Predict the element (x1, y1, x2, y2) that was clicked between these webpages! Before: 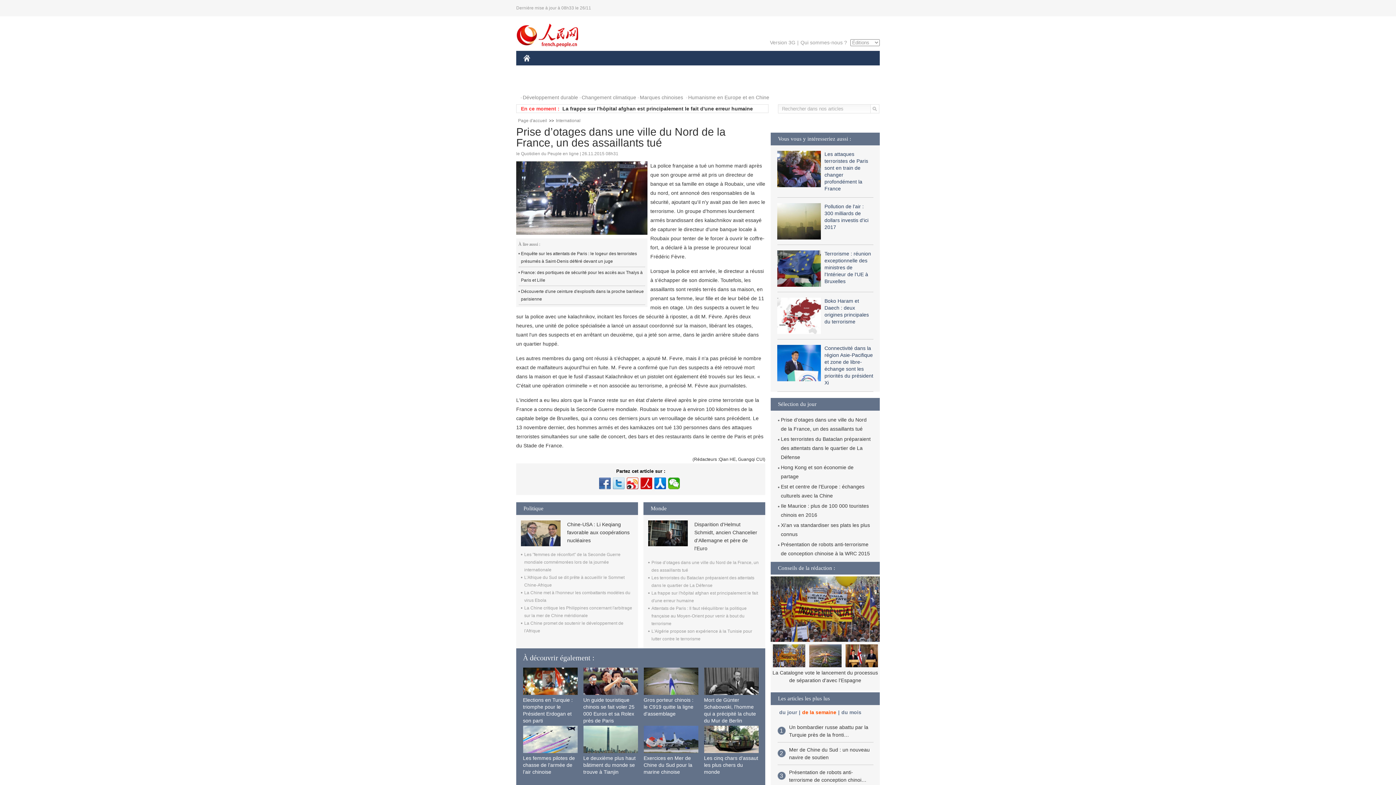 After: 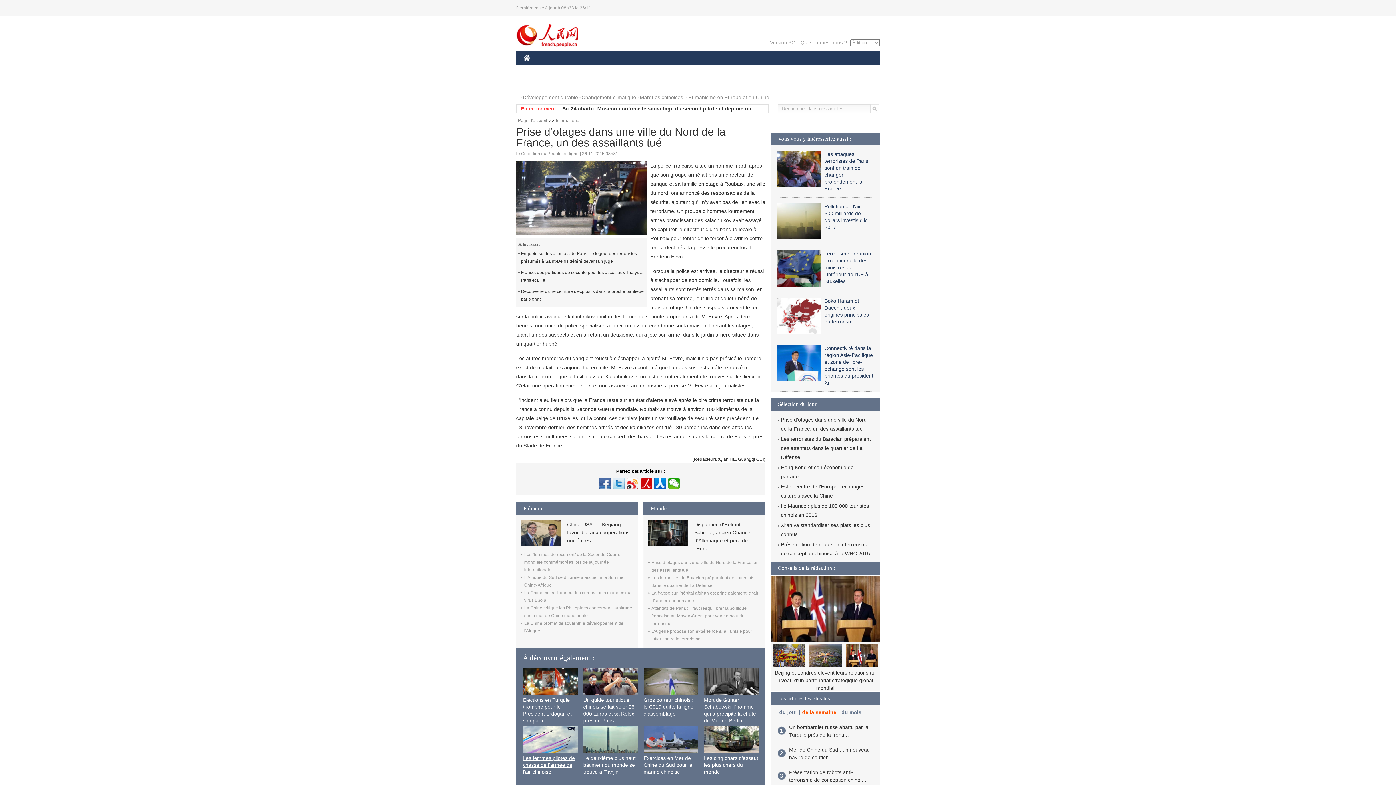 Action: bbox: (523, 755, 575, 775) label: Les femmes pilotes de chasse de l’armée de l’air chinoise